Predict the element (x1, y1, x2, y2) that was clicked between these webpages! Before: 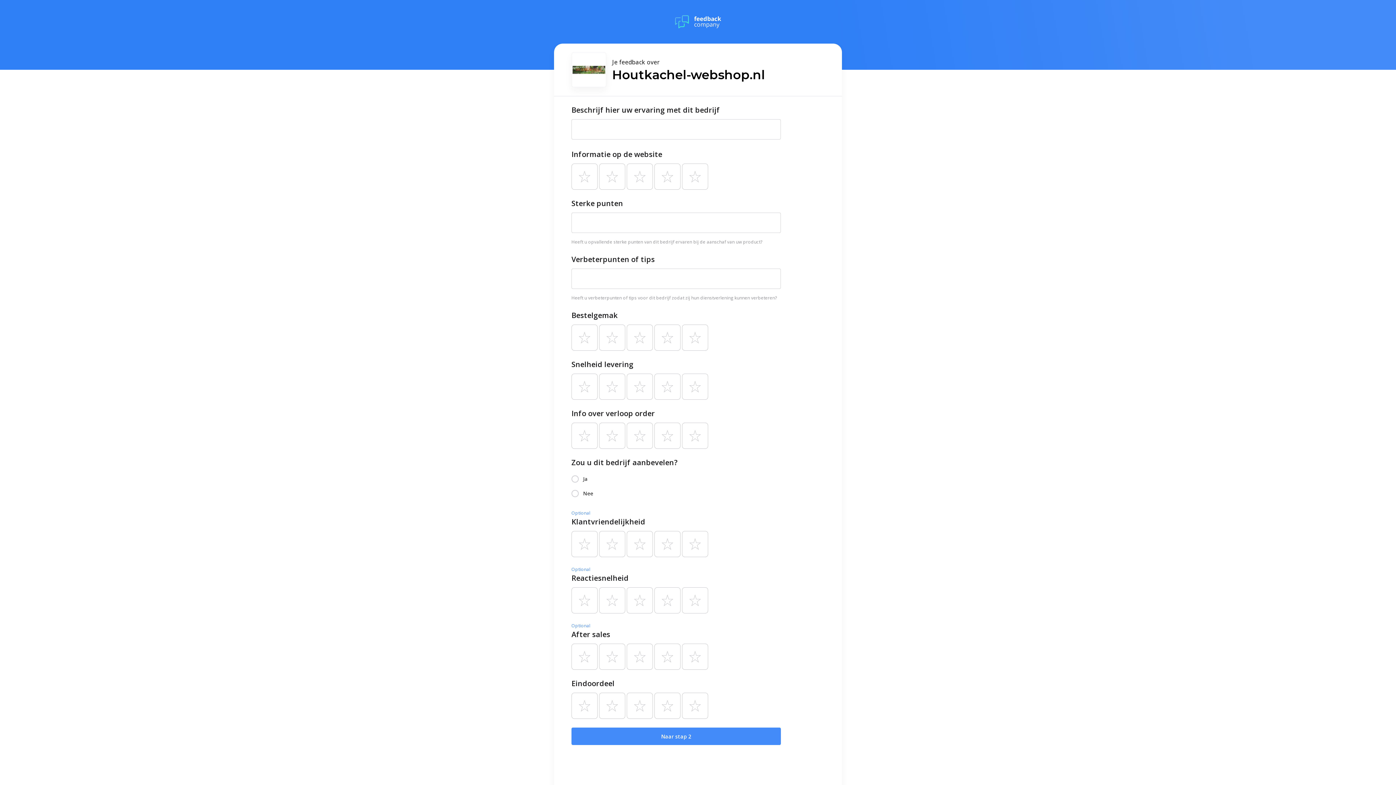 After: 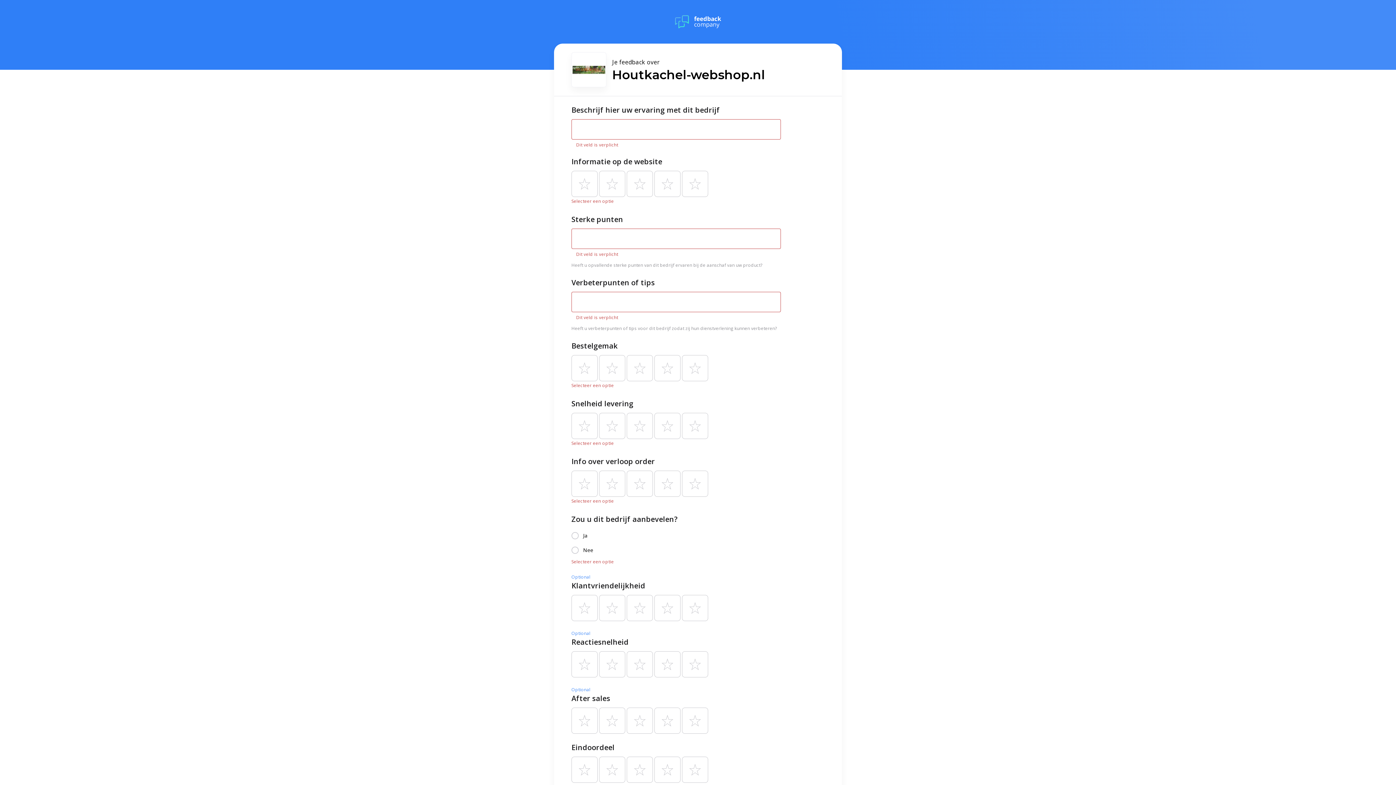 Action: bbox: (571, 728, 781, 745) label: Naar stap 2